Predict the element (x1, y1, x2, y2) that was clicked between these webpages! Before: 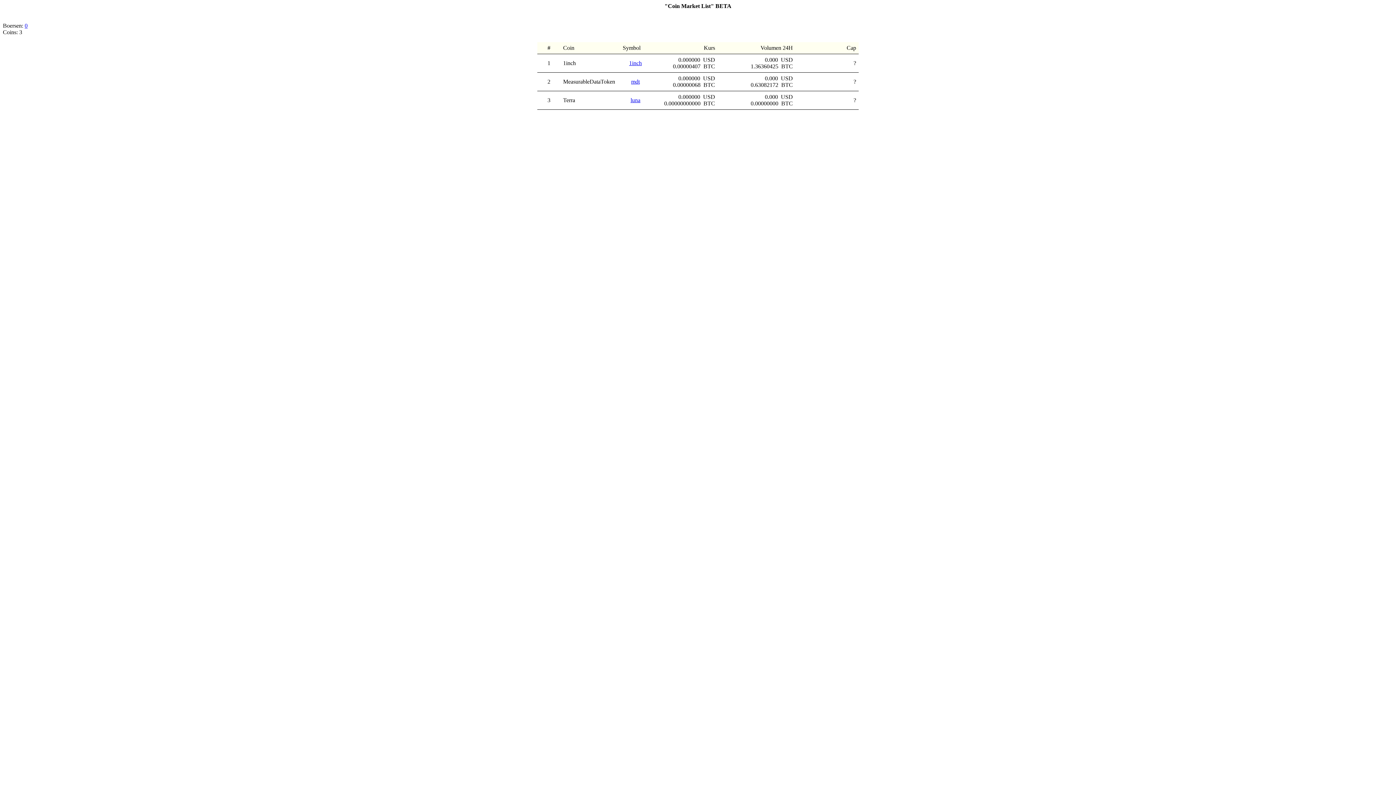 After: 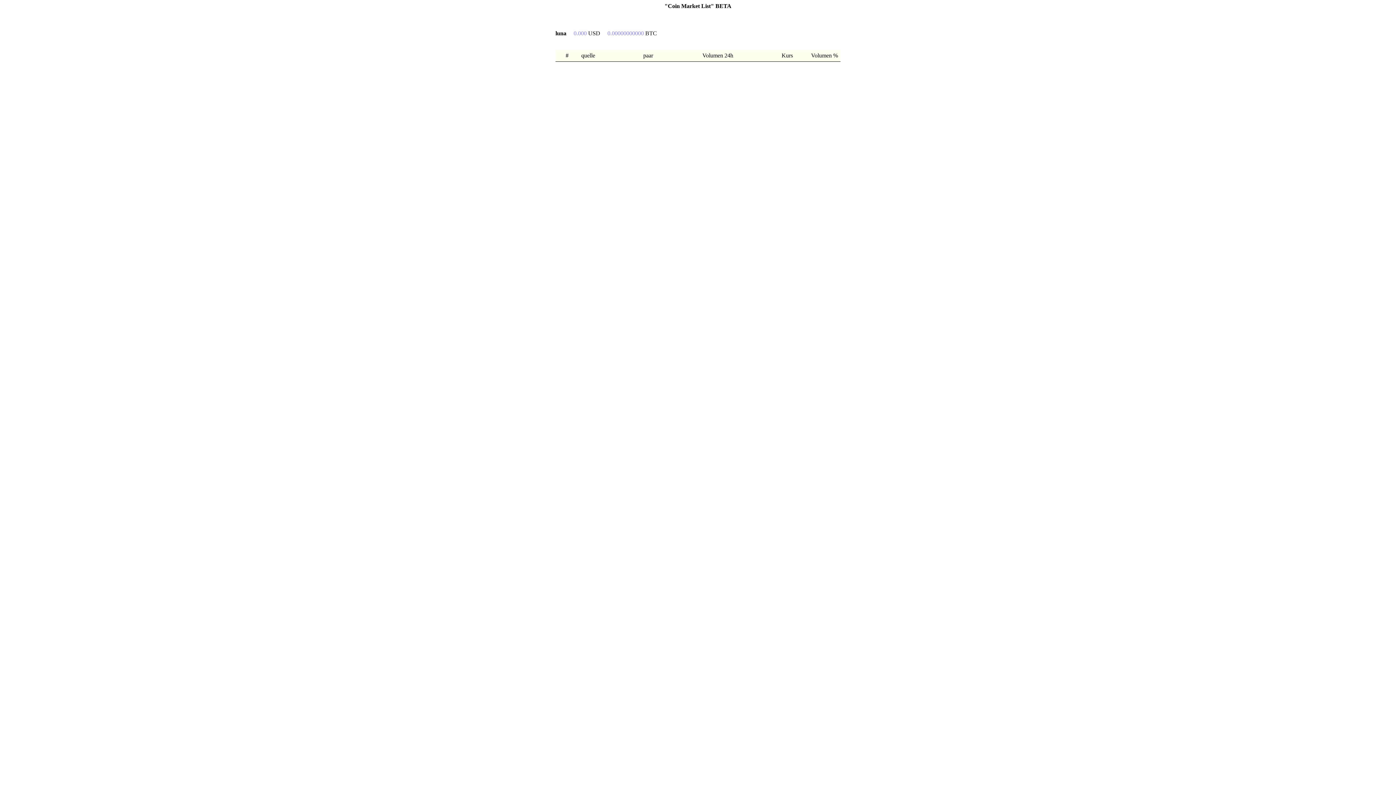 Action: bbox: (630, 97, 640, 103) label: luna